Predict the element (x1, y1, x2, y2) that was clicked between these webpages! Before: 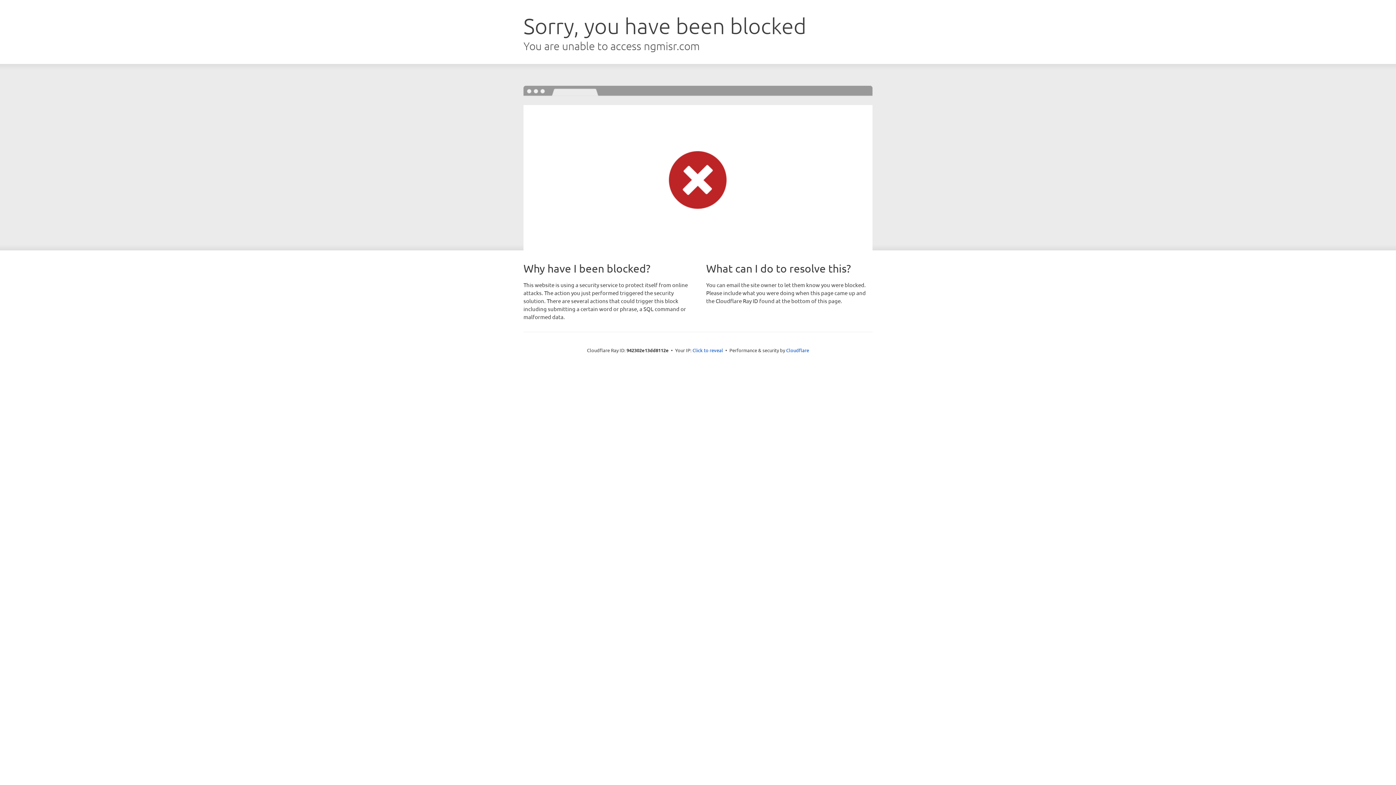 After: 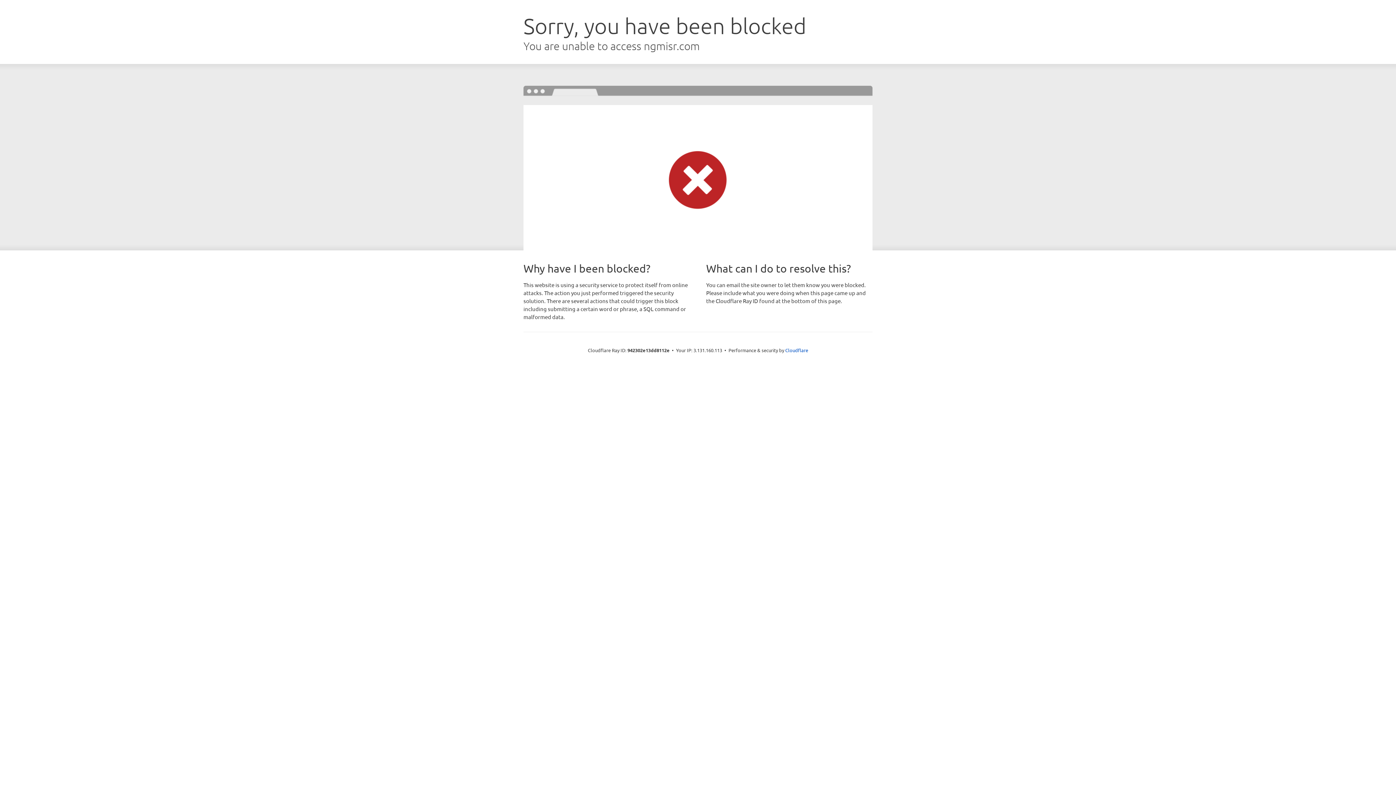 Action: label: Click to reveal bbox: (692, 346, 723, 353)